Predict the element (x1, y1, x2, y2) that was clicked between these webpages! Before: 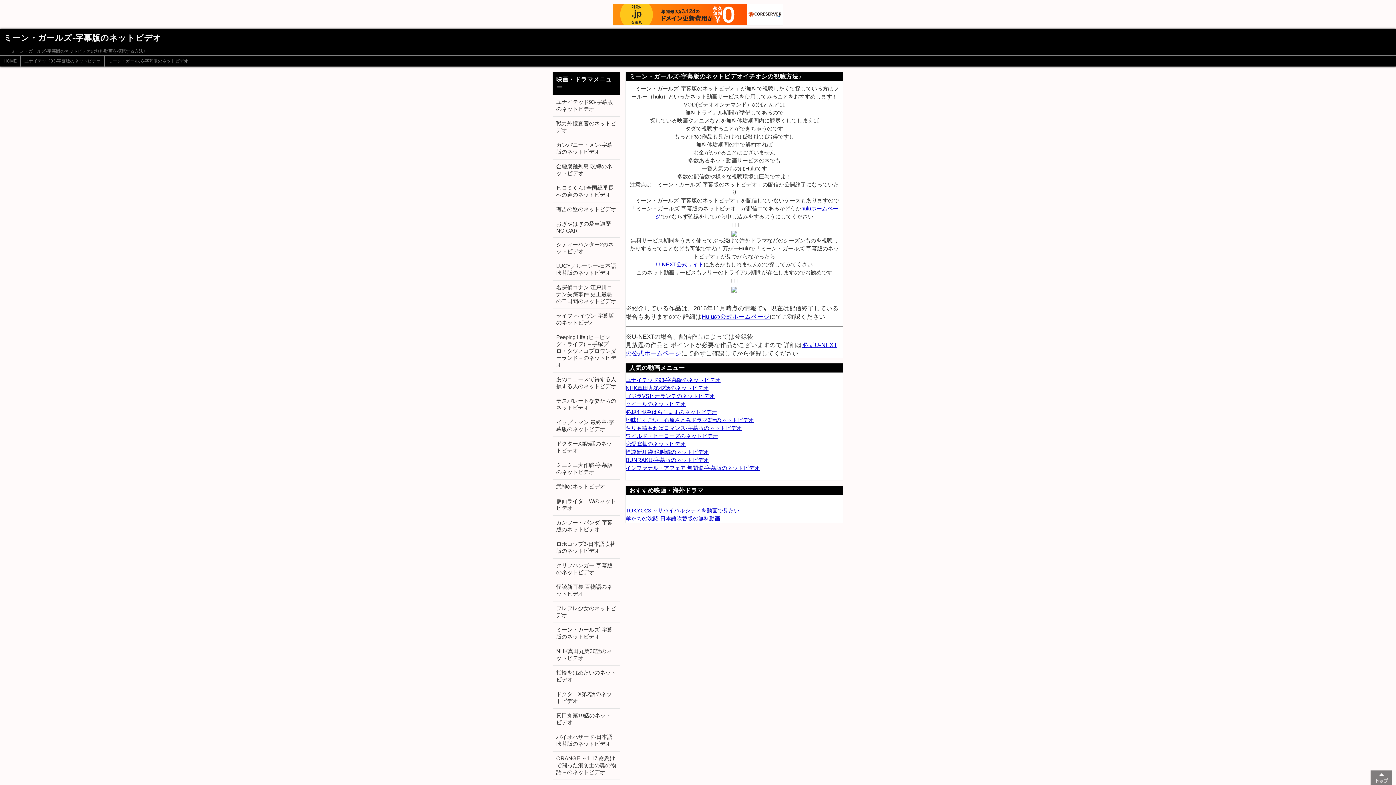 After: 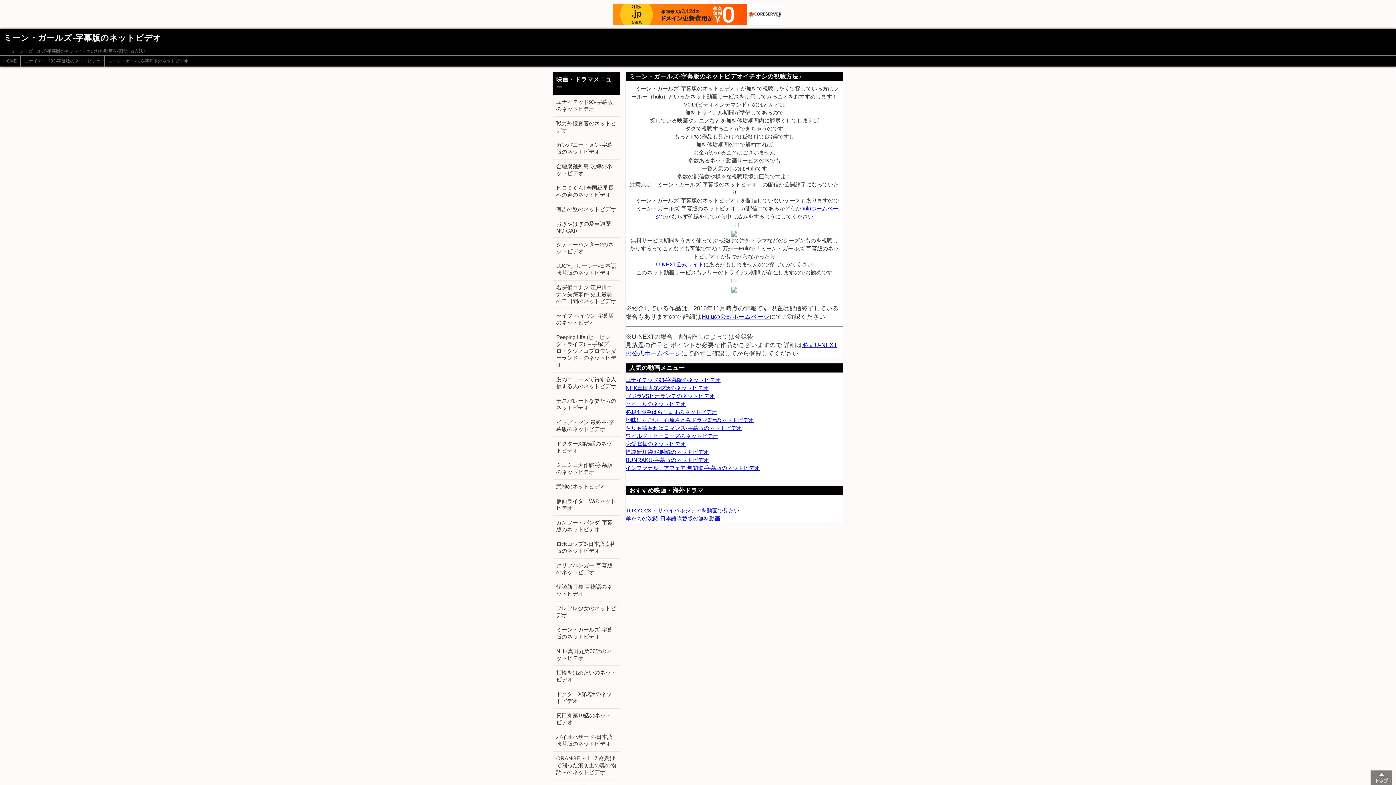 Action: bbox: (1370, 778, 1392, 784)